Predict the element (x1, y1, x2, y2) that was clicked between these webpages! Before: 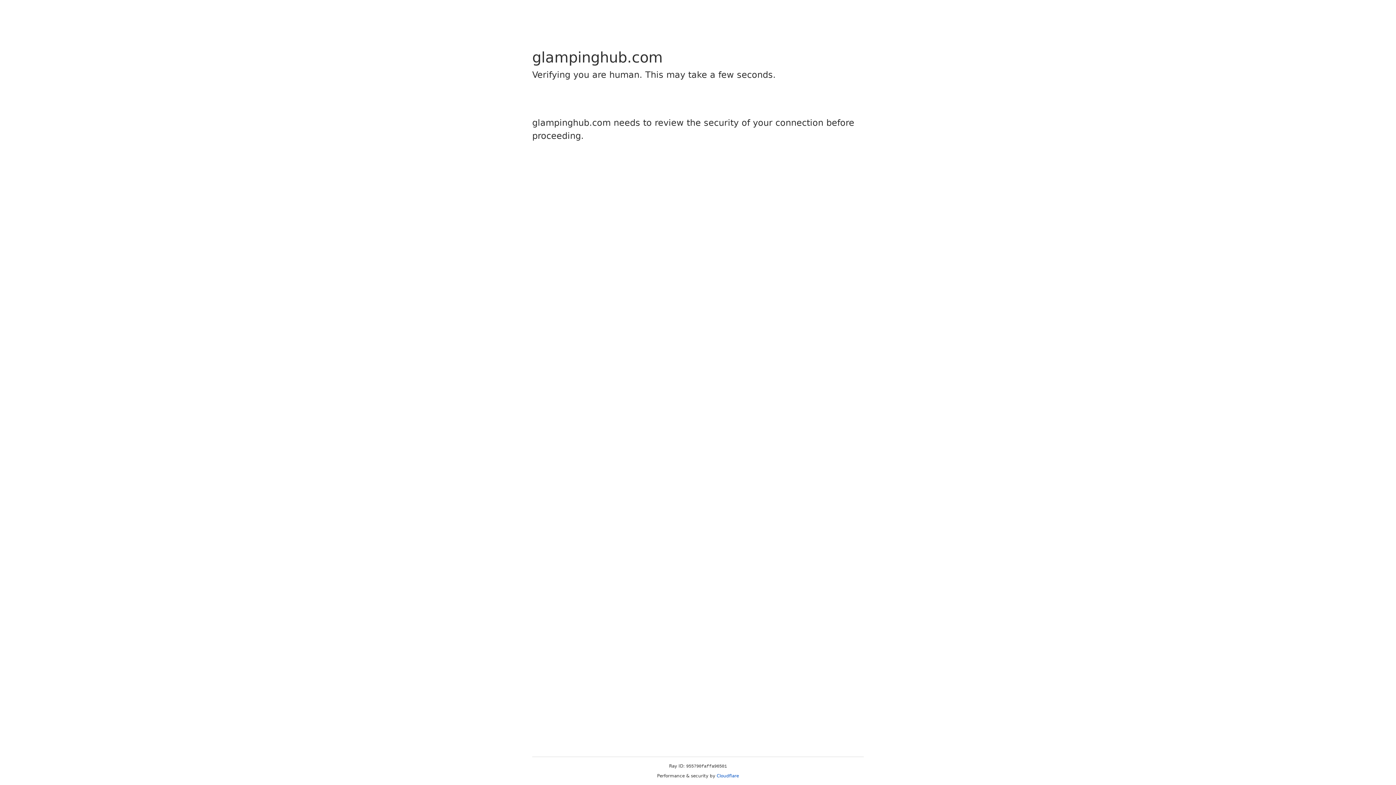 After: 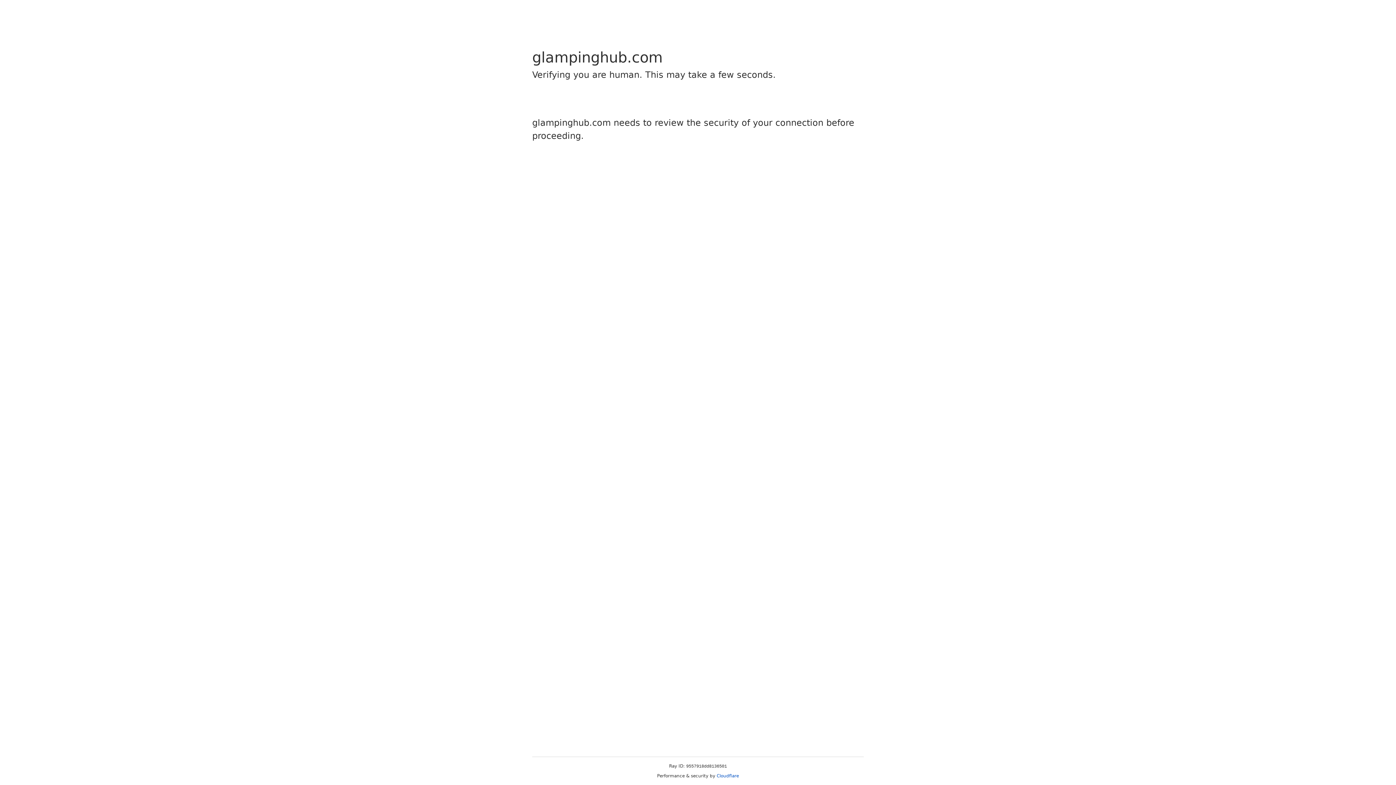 Action: label: Cloudflare bbox: (716, 773, 739, 778)